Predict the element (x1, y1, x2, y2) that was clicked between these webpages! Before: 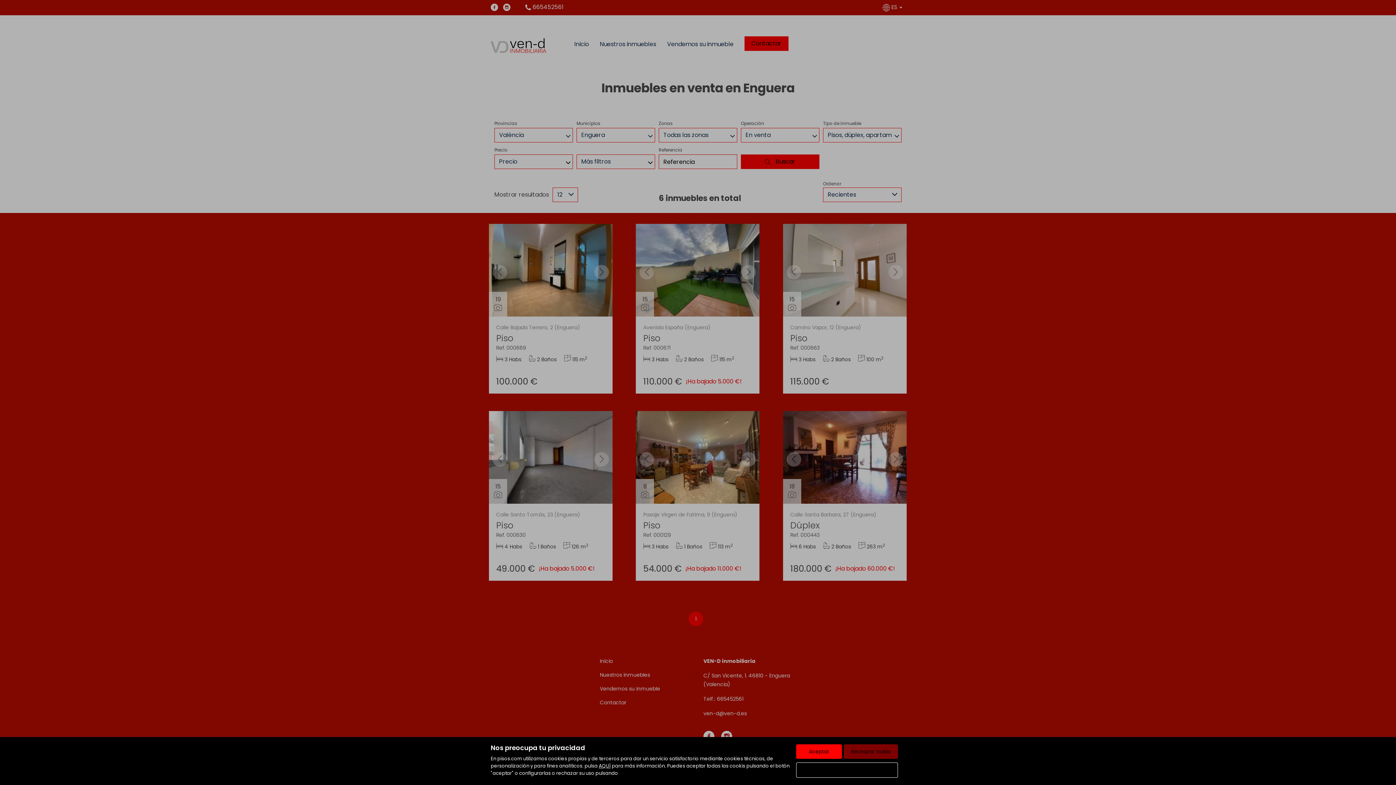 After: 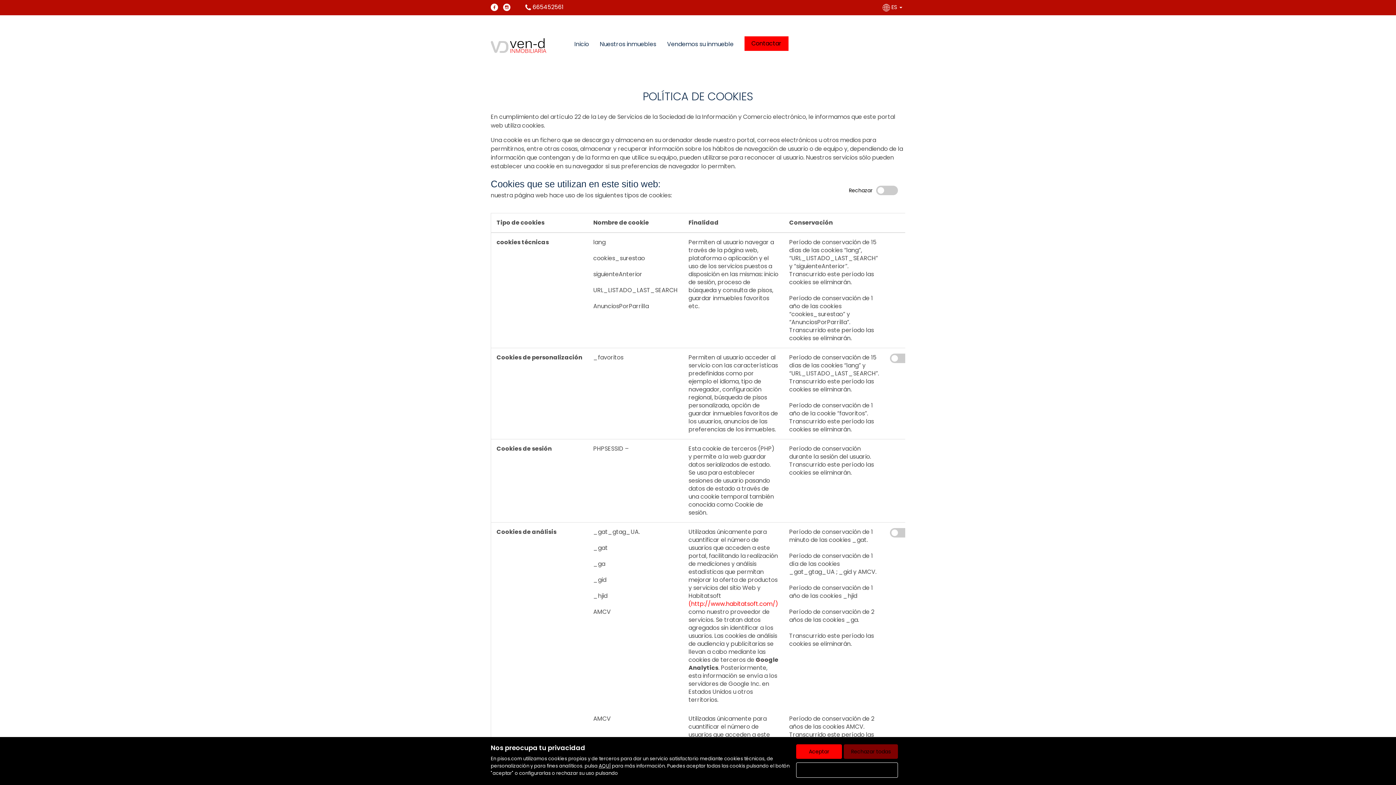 Action: bbox: (598, 762, 610, 769) label: AQUÍ